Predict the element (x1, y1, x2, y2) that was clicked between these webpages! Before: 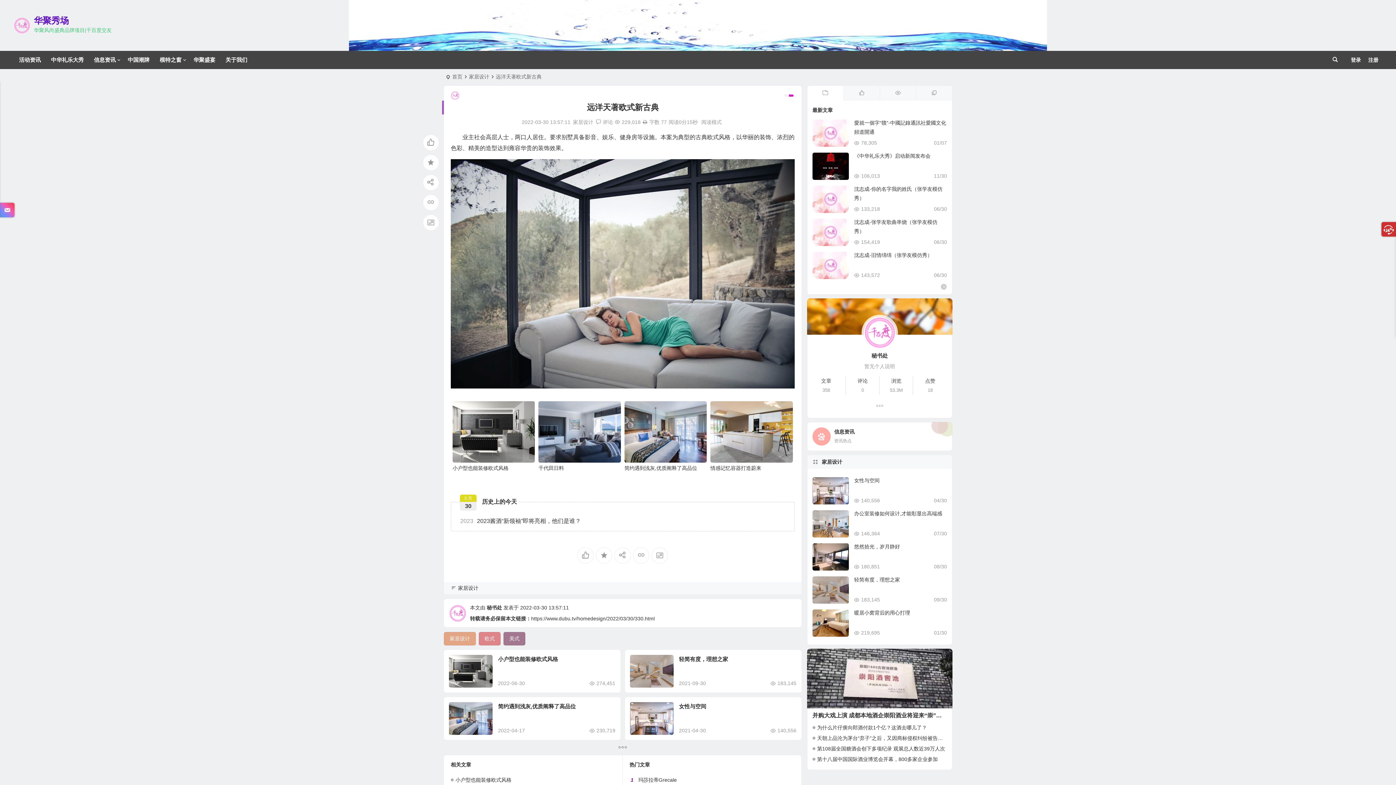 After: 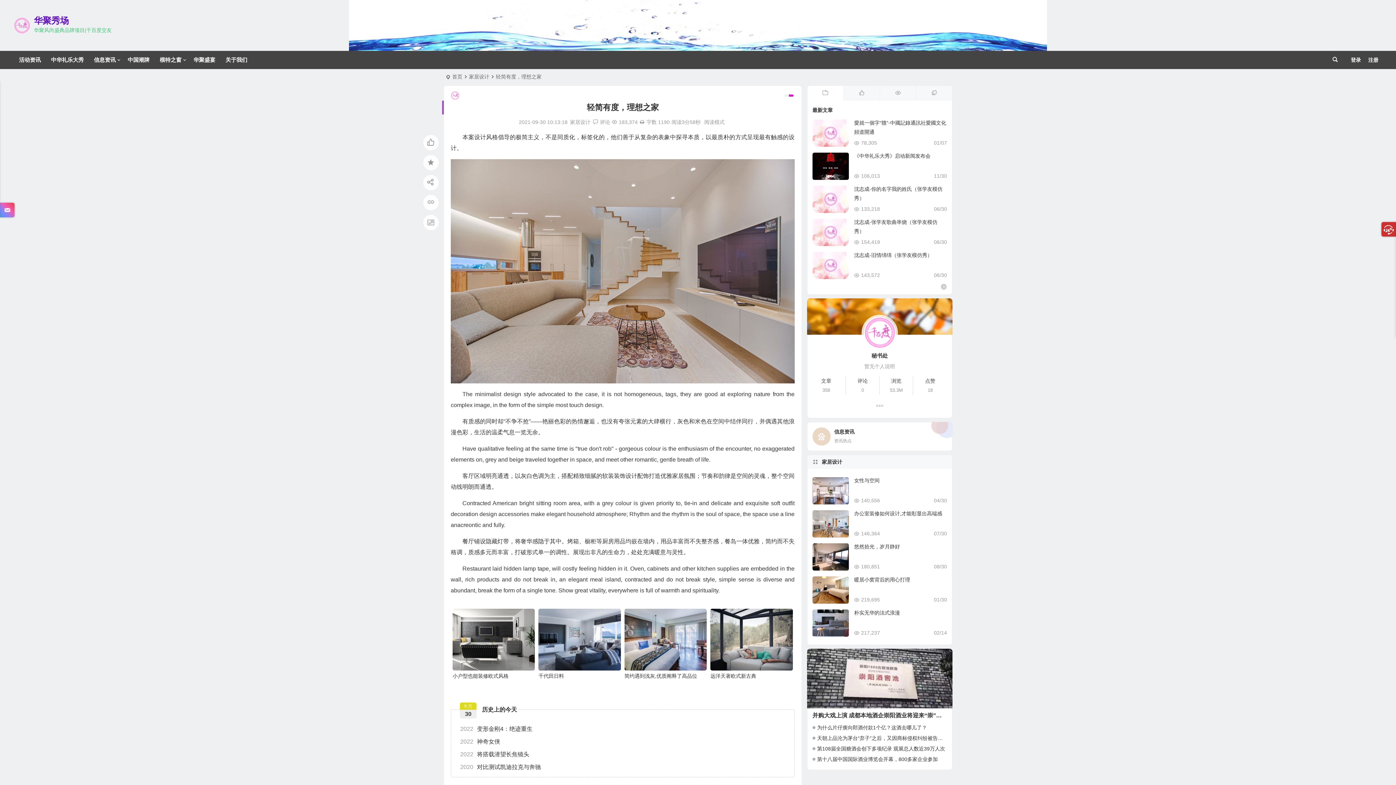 Action: bbox: (679, 656, 728, 662) label: 轻简有度，理想之家